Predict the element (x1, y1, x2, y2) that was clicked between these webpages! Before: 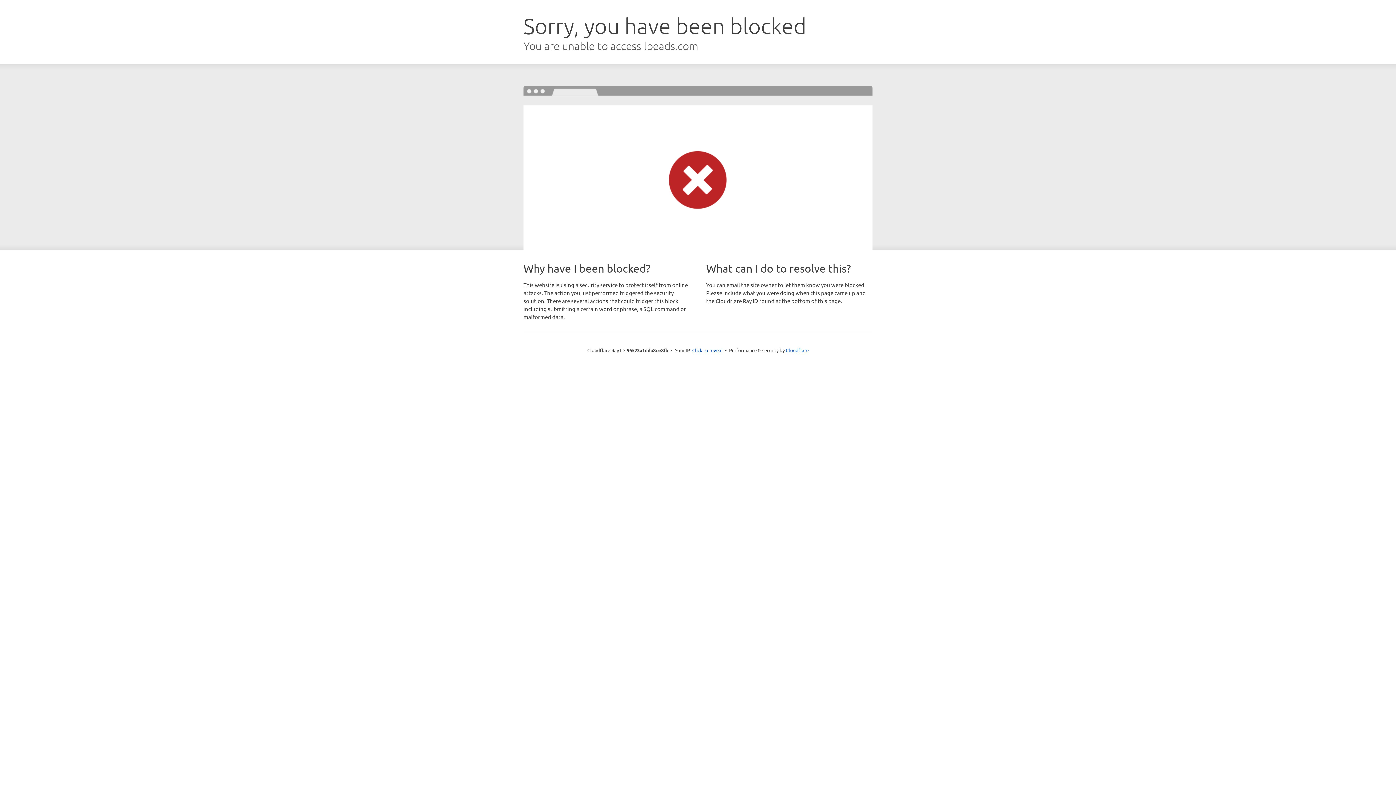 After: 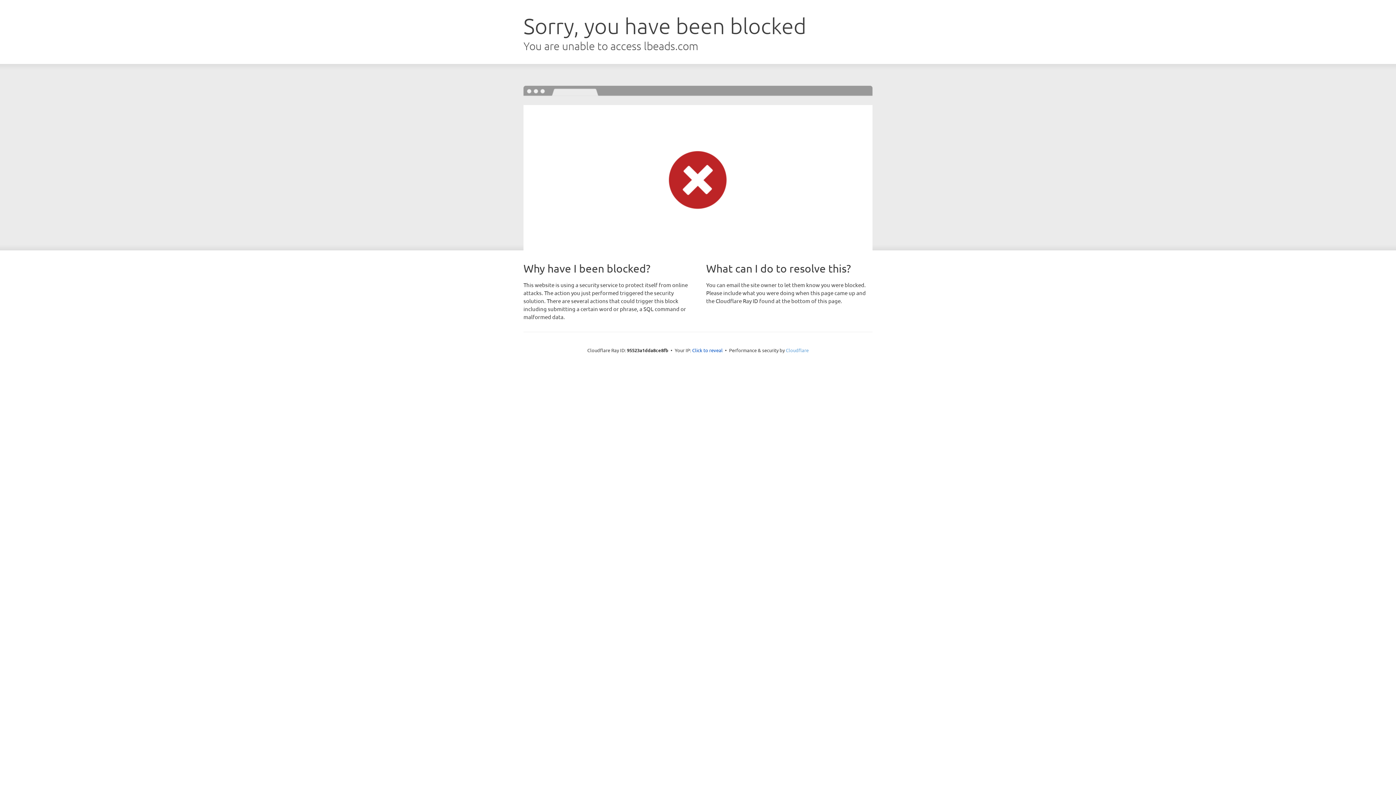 Action: bbox: (786, 347, 808, 353) label: Cloudflare